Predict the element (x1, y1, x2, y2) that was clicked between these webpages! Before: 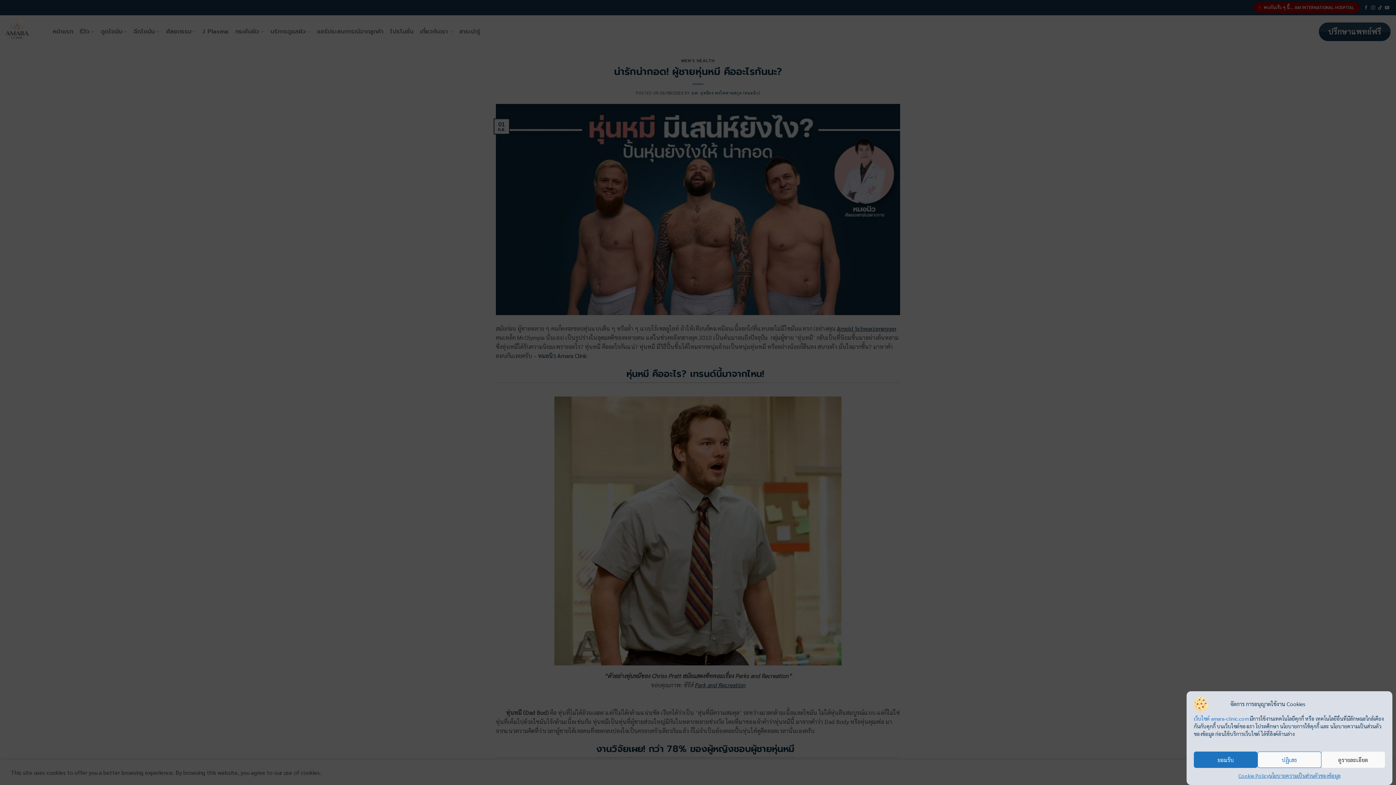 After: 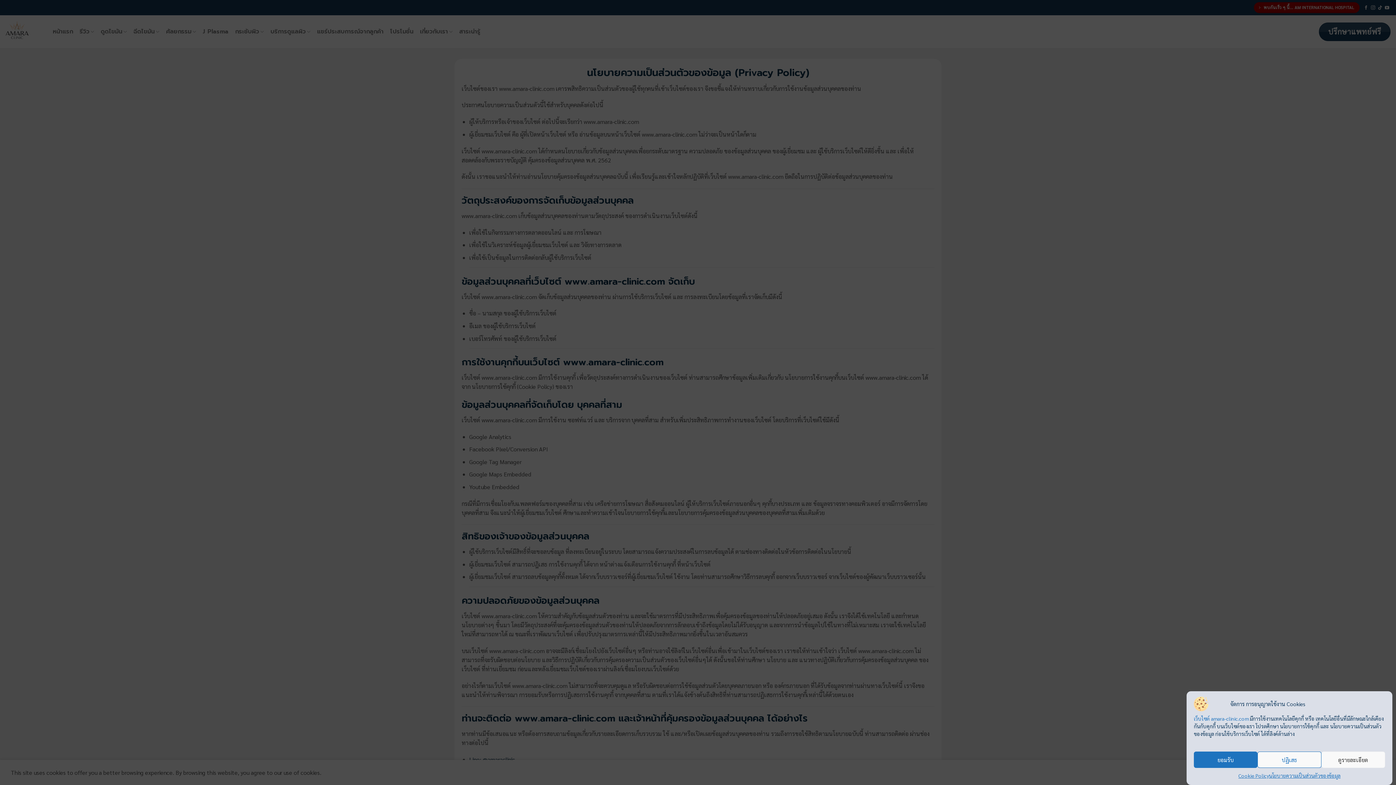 Action: bbox: (1269, 772, 1340, 780) label: นโยบายความเป็นส่วนตัวของข้อมูล